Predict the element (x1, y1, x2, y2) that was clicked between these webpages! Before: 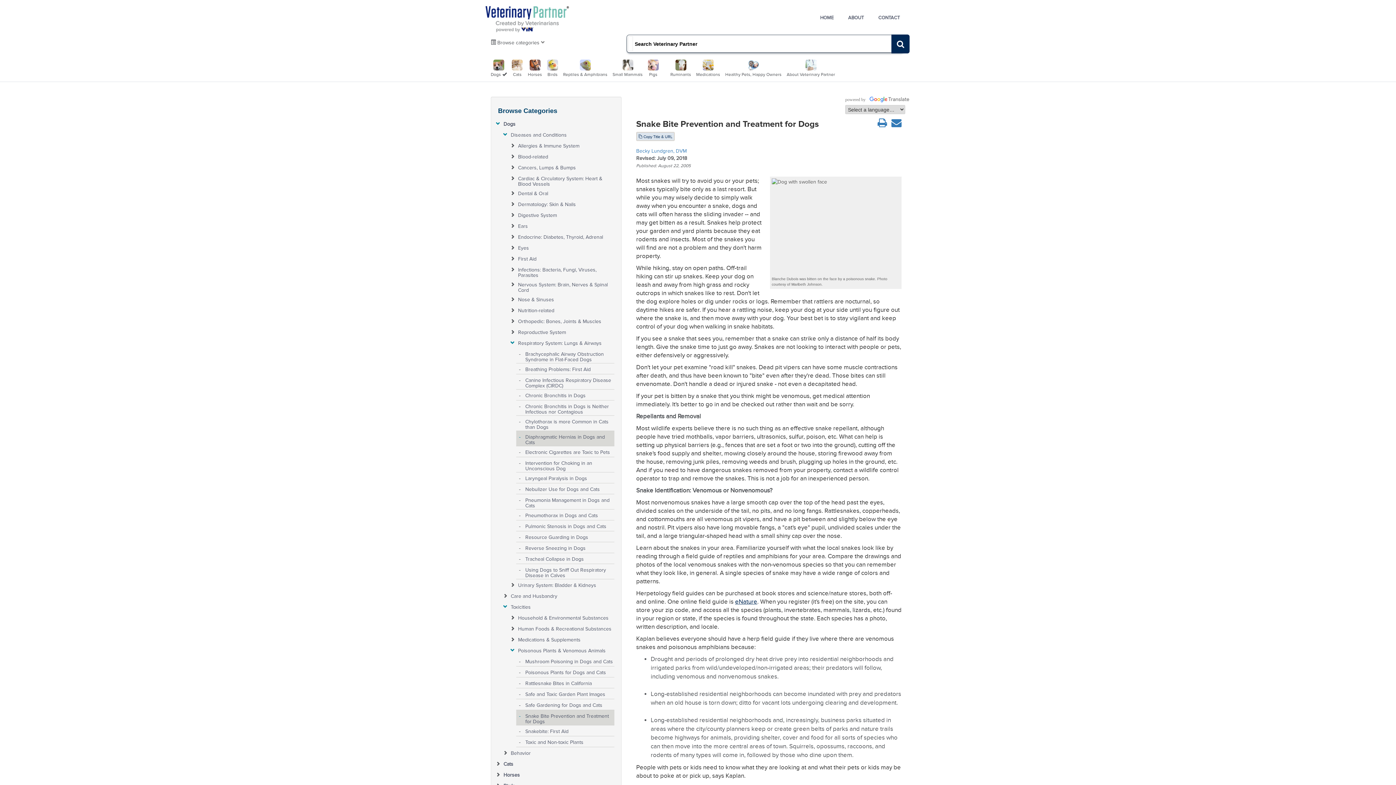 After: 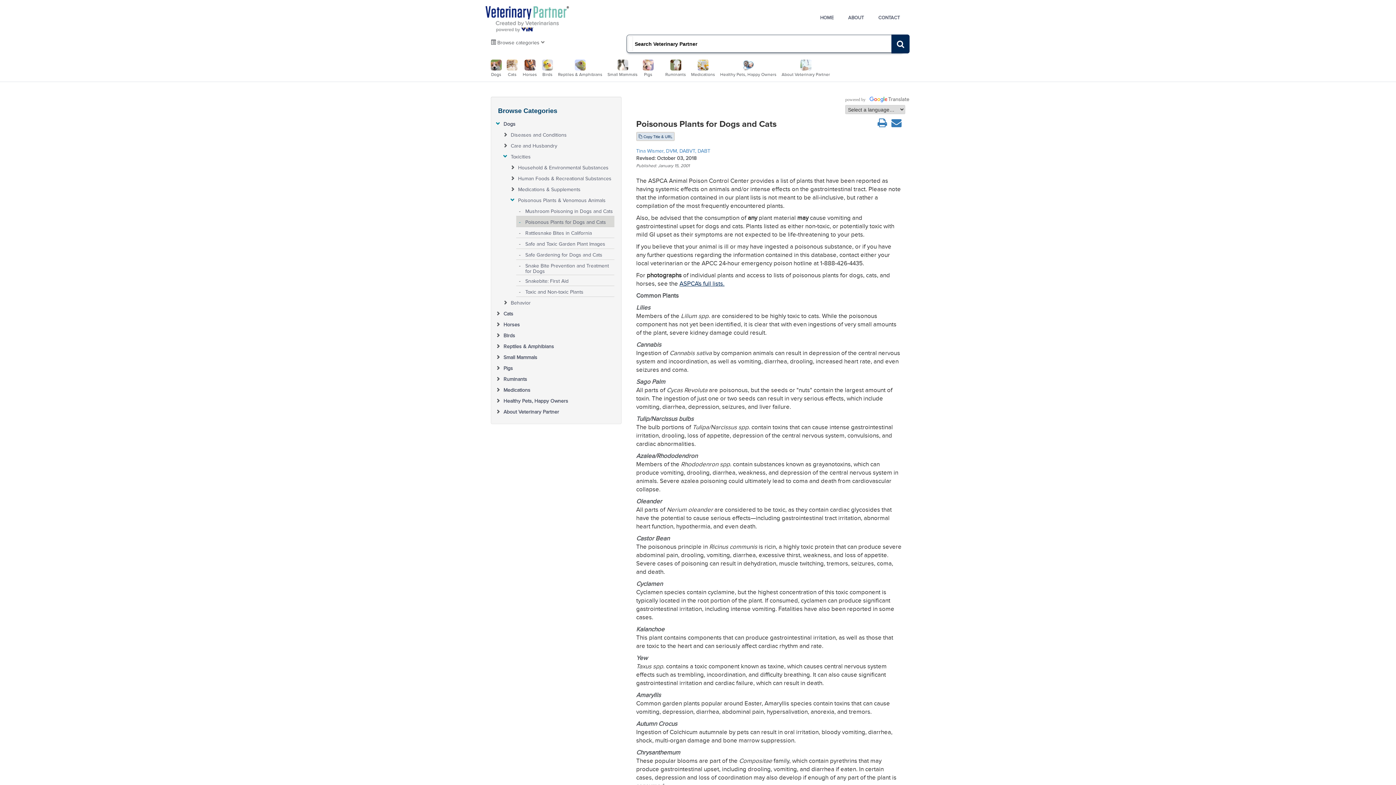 Action: bbox: (525, 666, 613, 675) label: Poisonous Plants for Dogs and Cats